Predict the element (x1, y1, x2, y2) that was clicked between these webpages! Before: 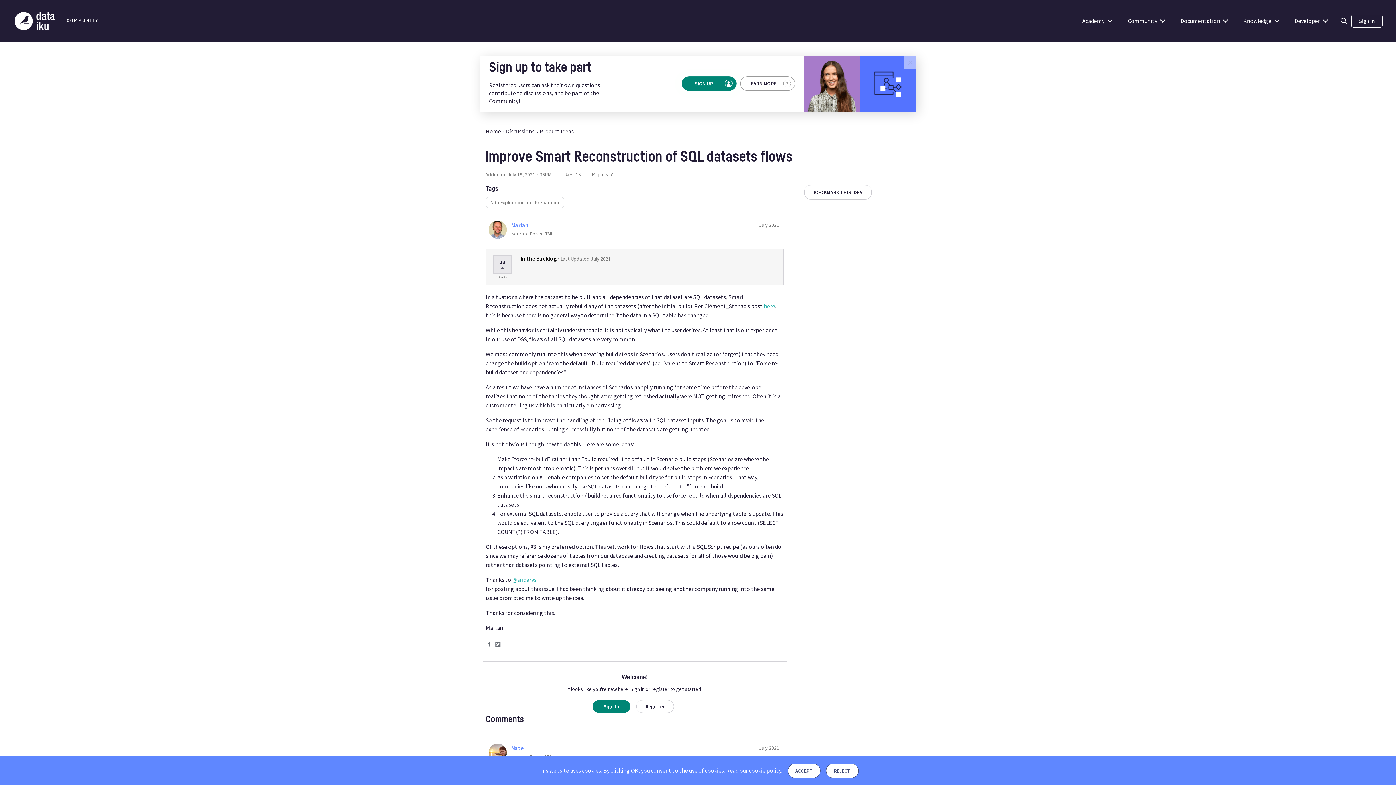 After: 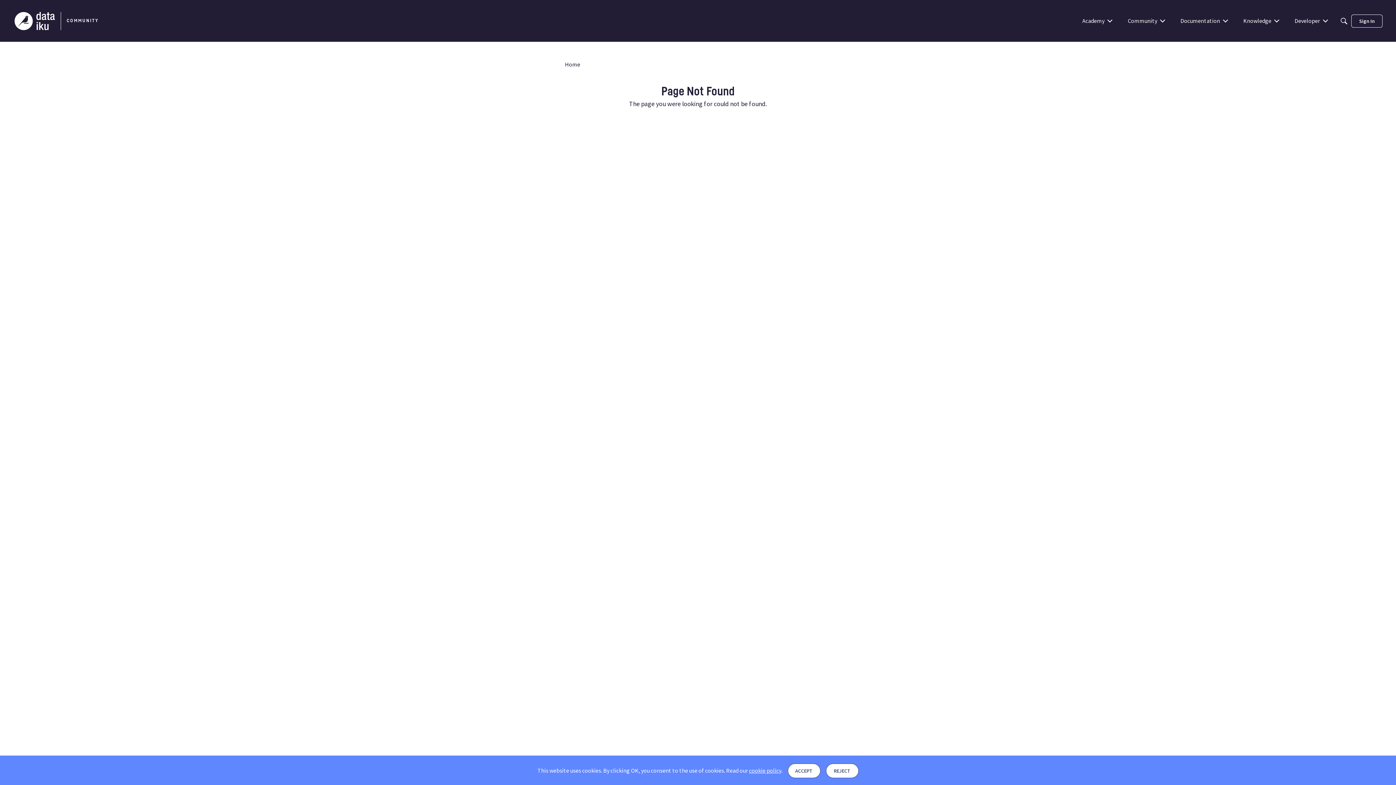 Action: bbox: (740, 76, 795, 90) label: LEARN MORE